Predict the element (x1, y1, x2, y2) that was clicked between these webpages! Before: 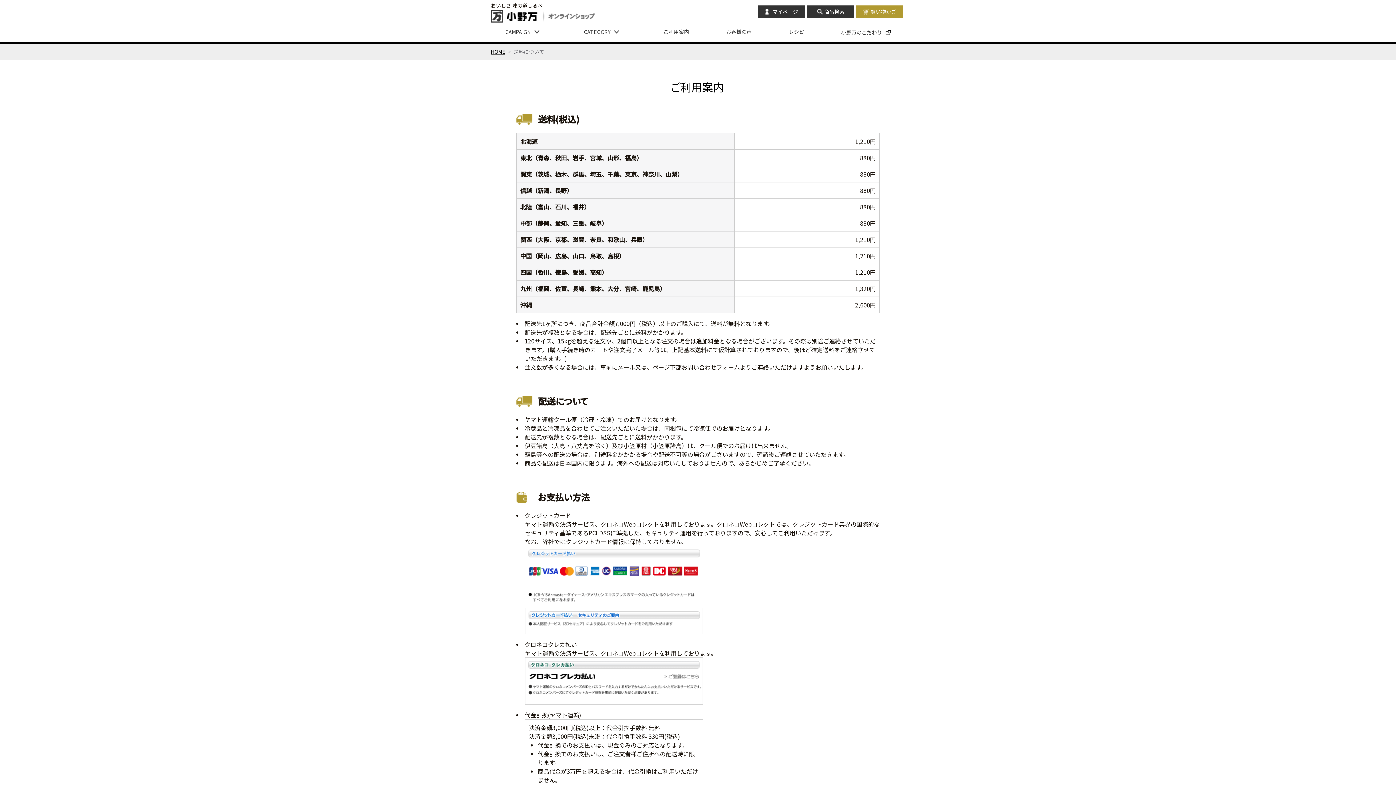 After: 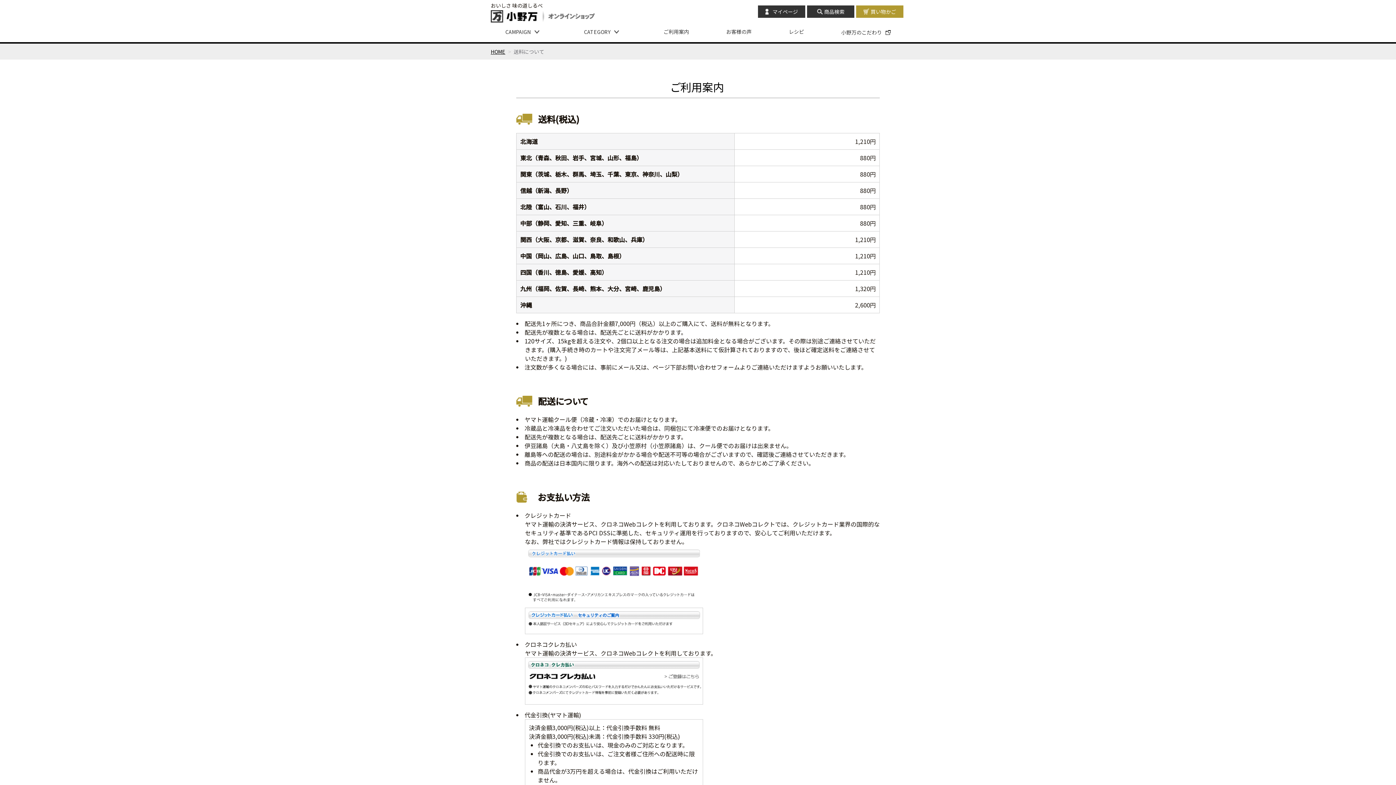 Action: label: ご利用案内 bbox: (656, 24, 696, 39)